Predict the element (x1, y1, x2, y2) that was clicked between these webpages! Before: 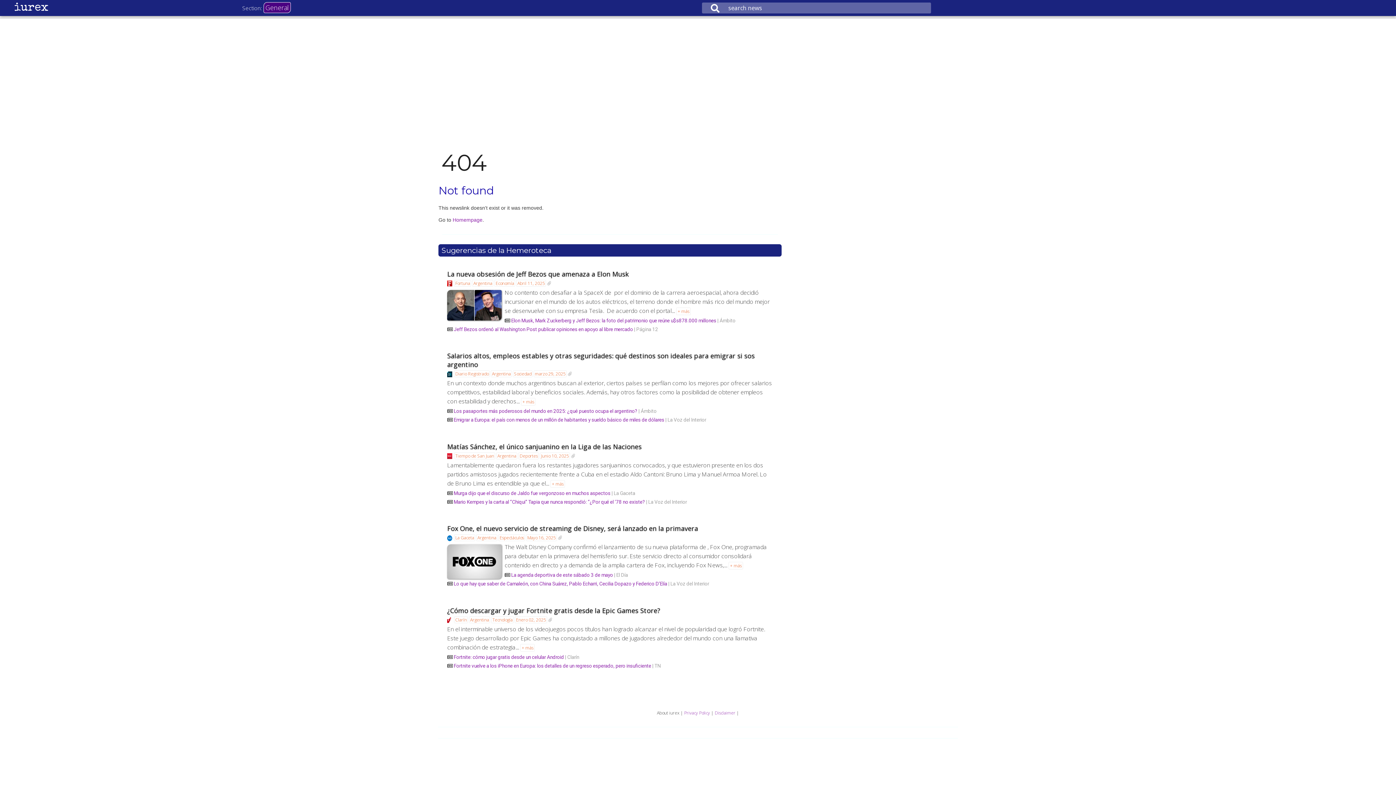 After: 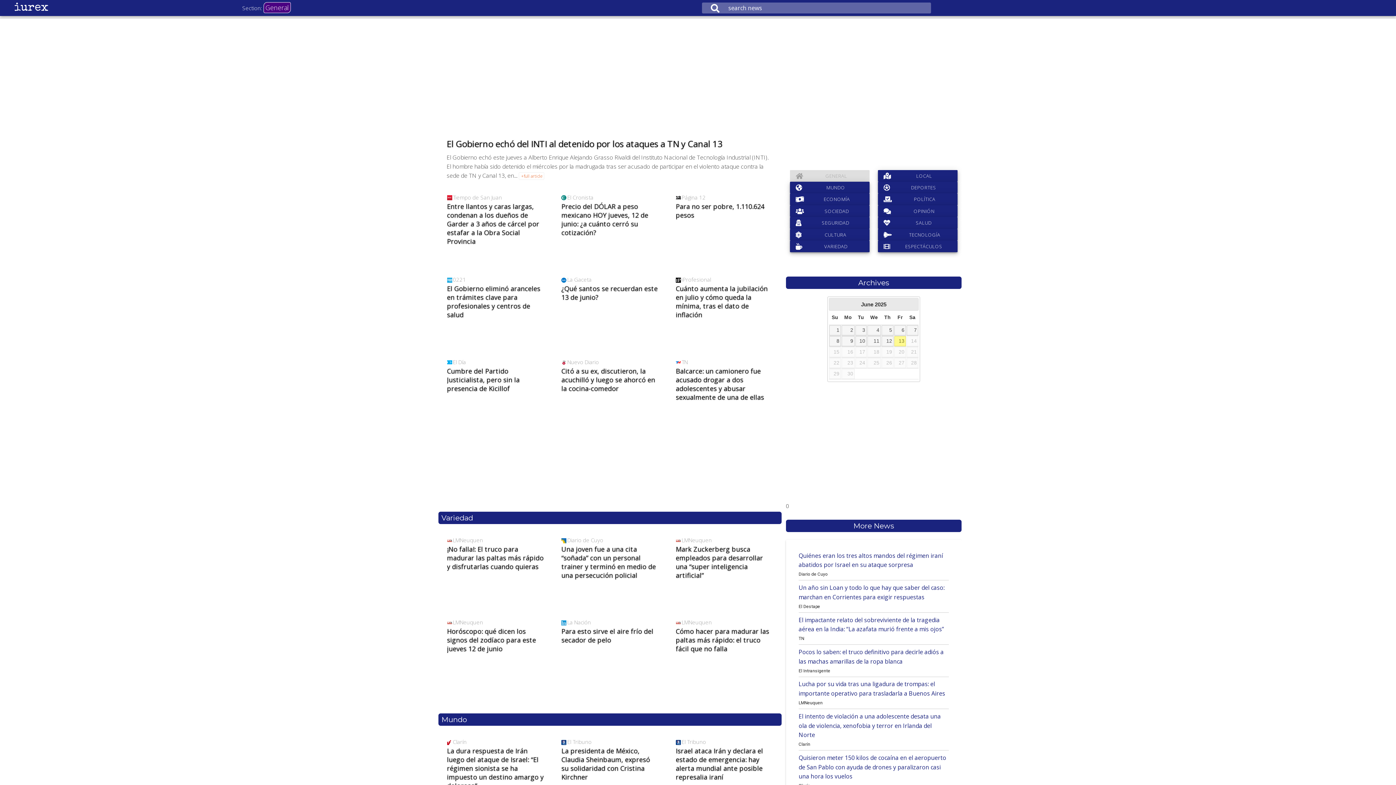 Action: label: Homempage bbox: (452, 216, 482, 222)